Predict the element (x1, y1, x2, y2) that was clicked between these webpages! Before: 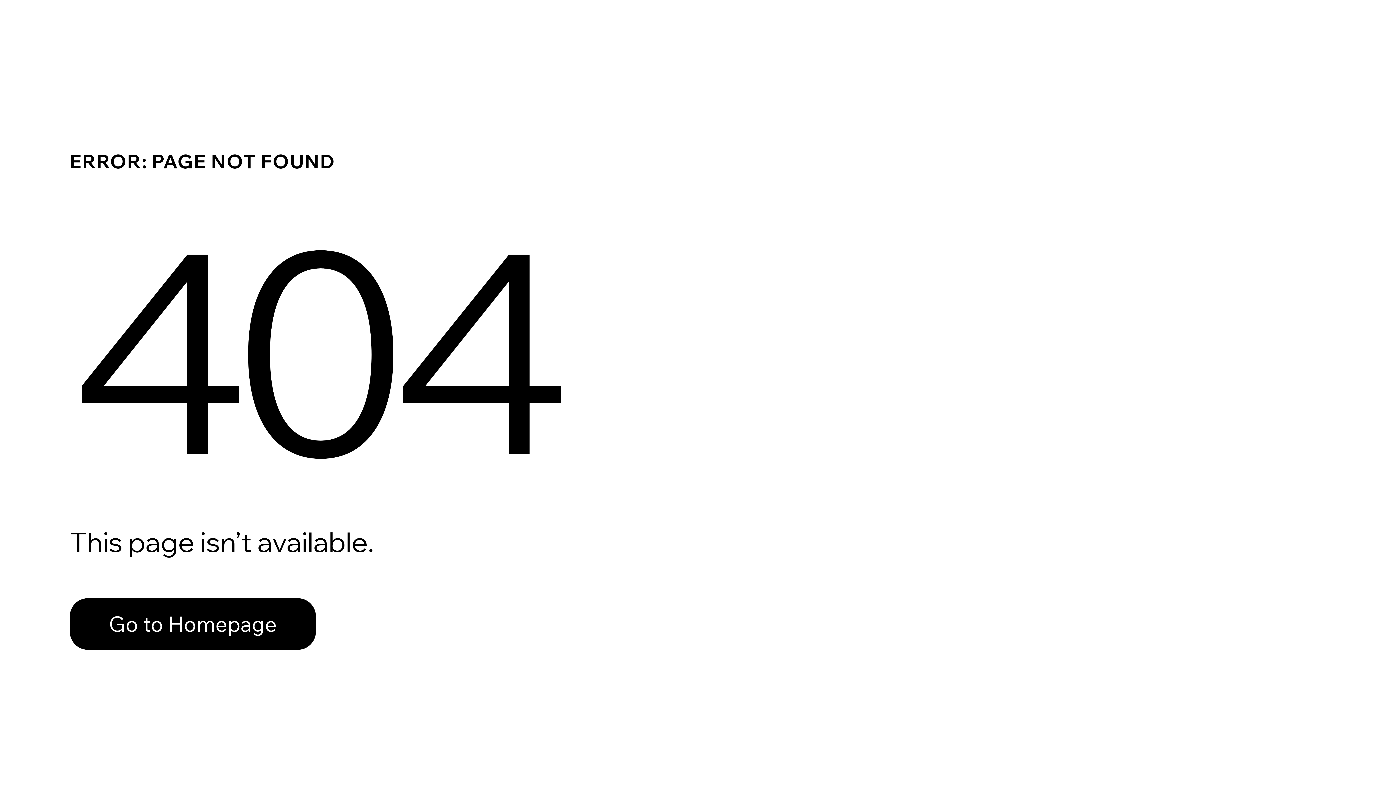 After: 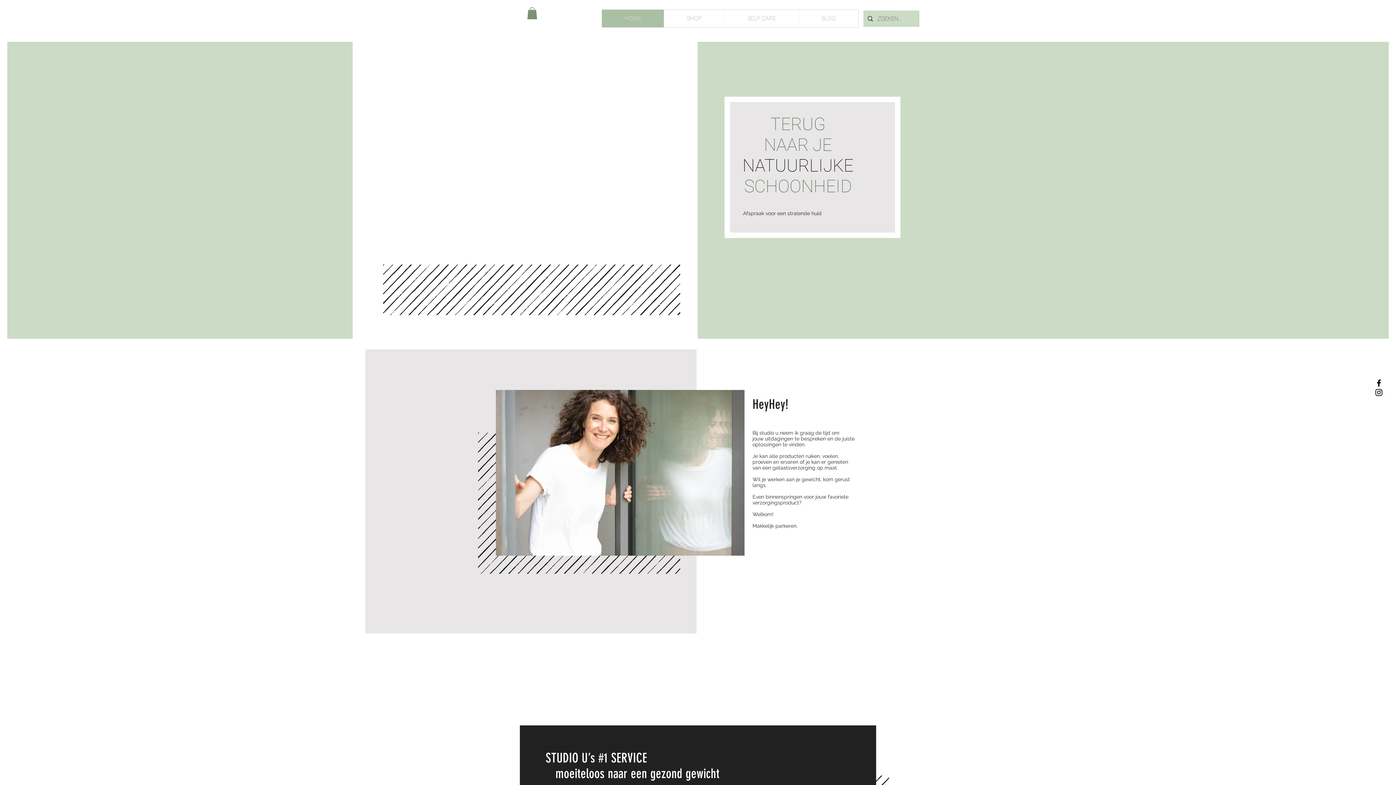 Action: label: Go to Homepage bbox: (69, 598, 316, 650)